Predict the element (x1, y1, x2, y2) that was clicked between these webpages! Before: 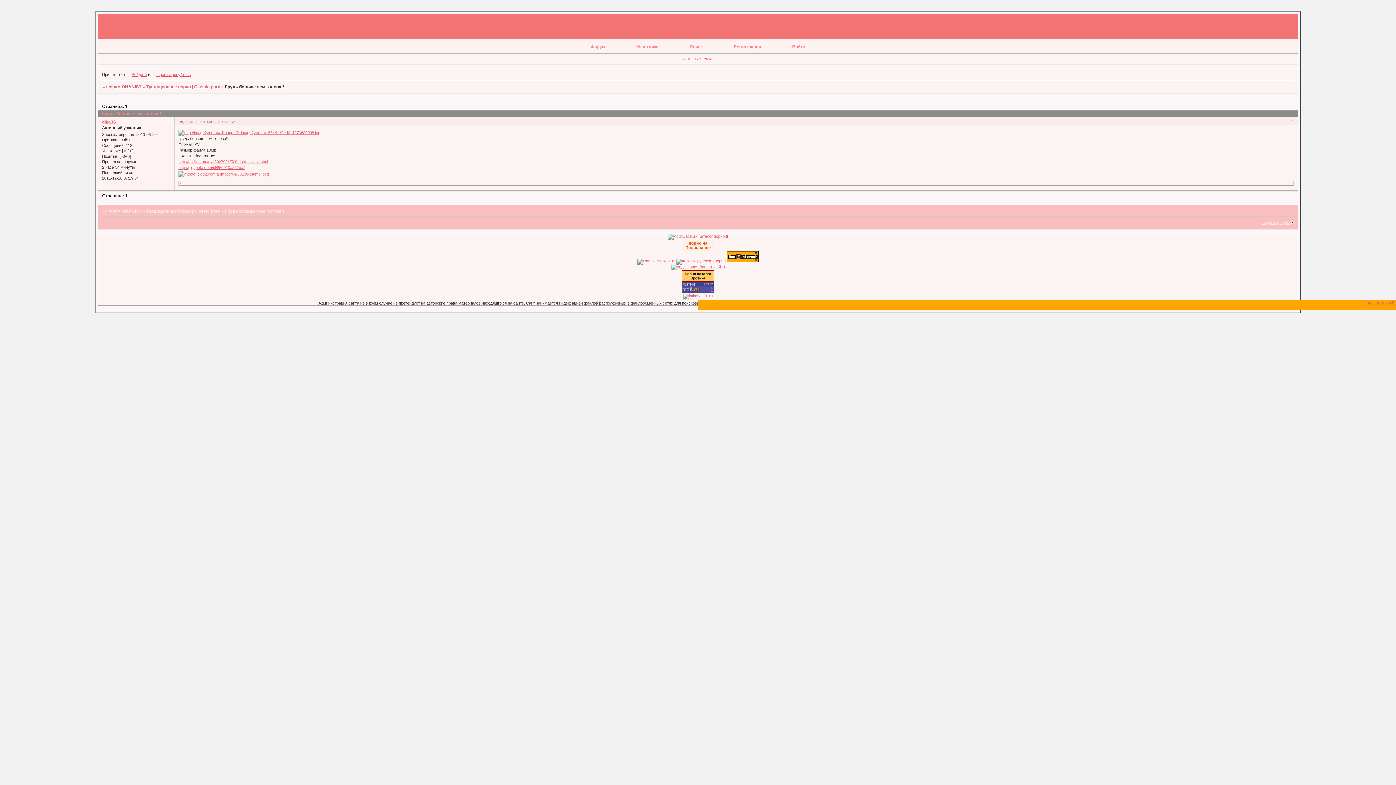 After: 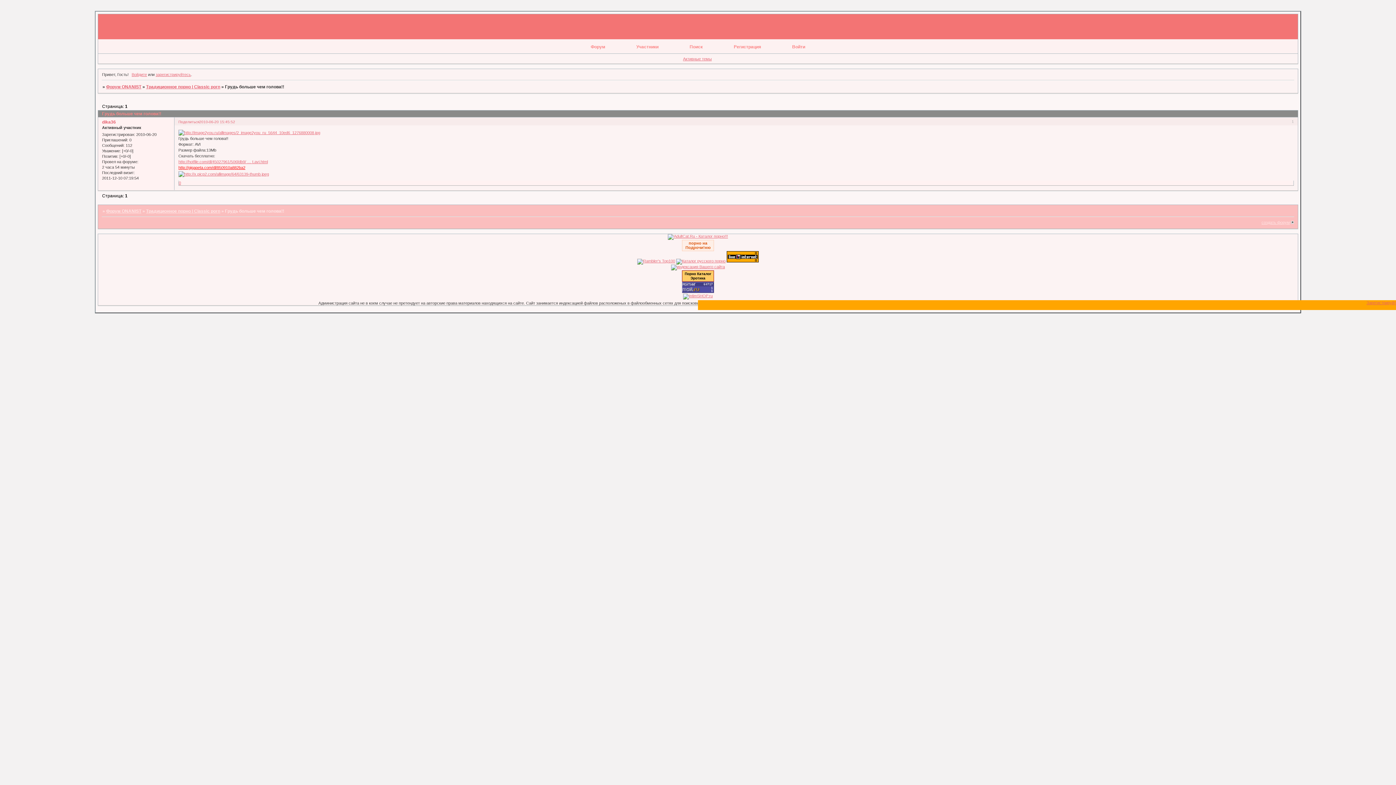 Action: bbox: (178, 165, 245, 169) label: http://gigapeta.com/dl/850910a882ba2